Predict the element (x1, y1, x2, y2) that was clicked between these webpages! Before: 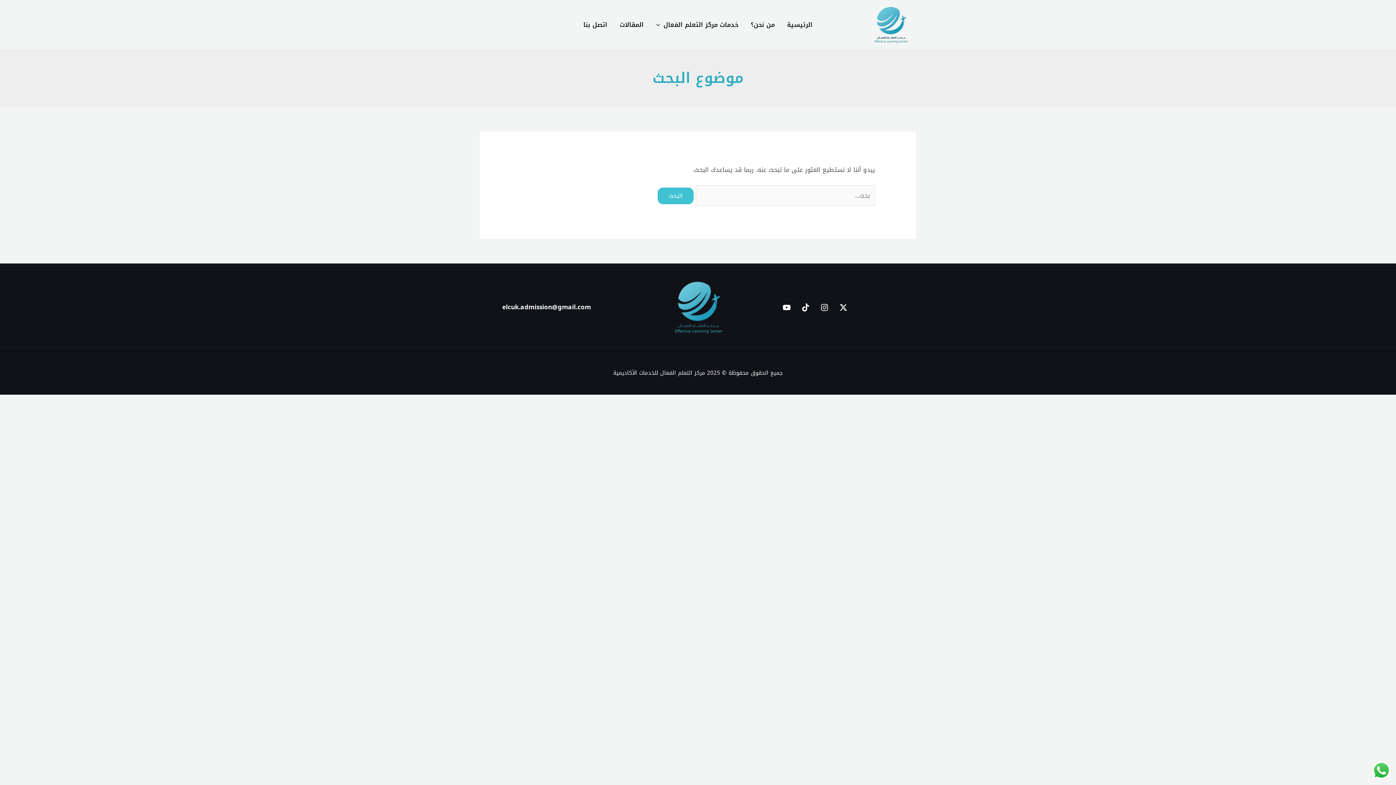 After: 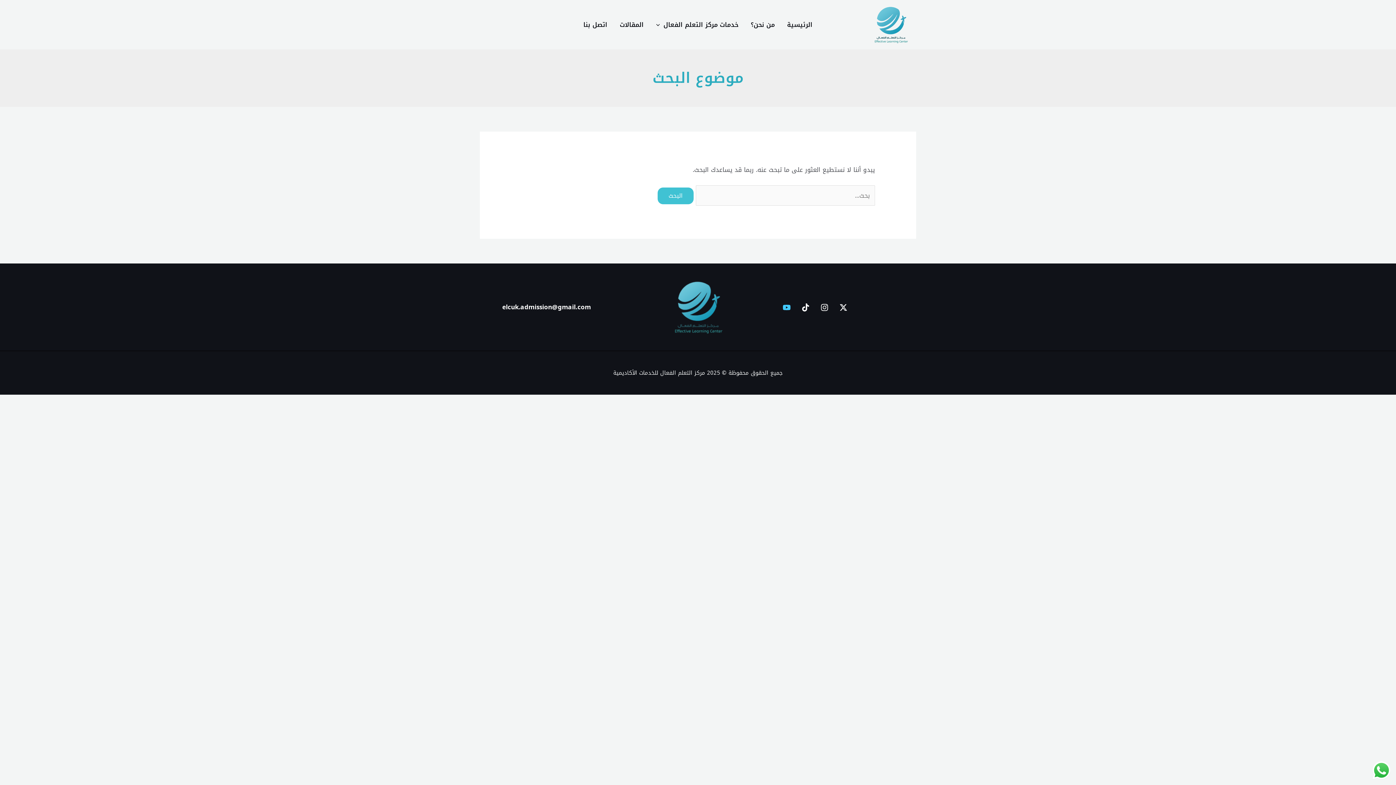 Action: bbox: (783, 303, 791, 311) label: YouTube